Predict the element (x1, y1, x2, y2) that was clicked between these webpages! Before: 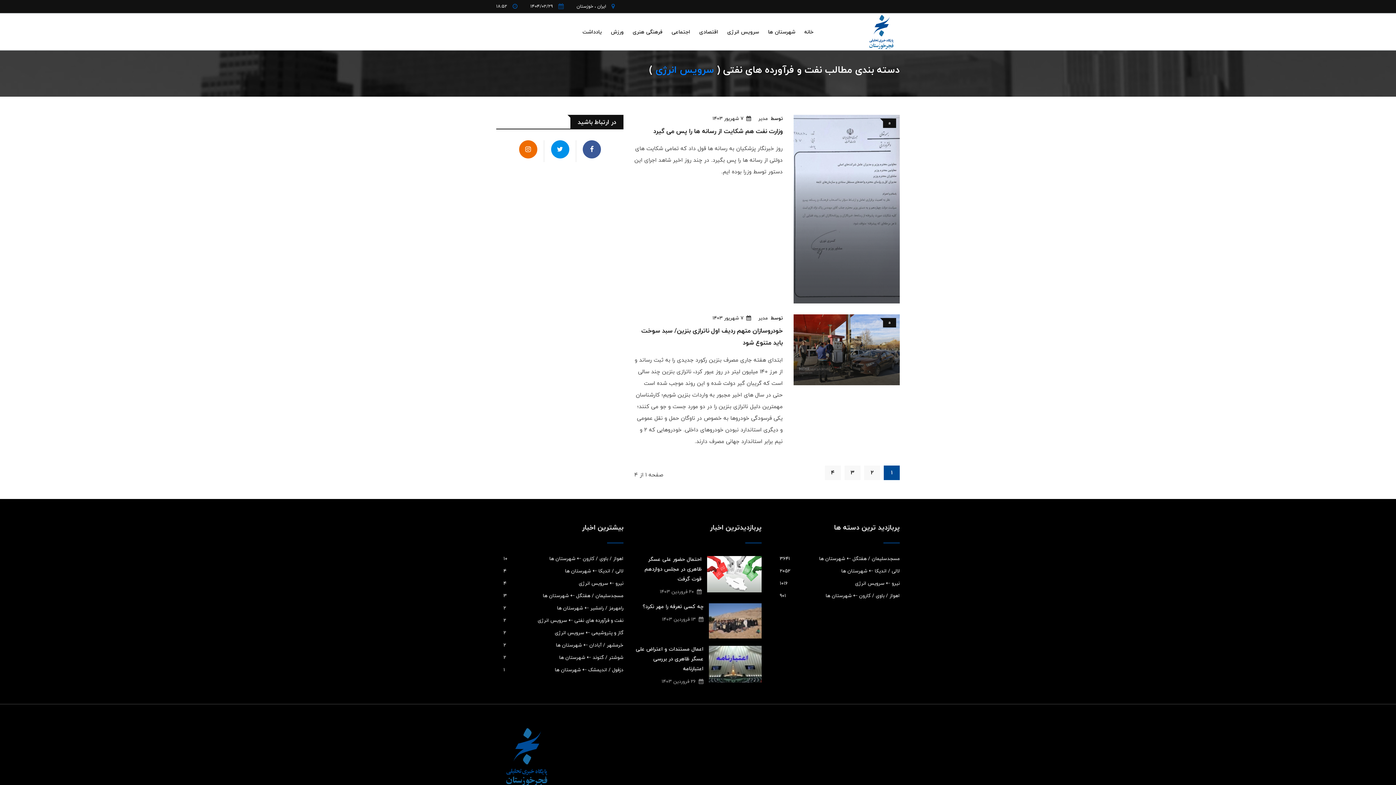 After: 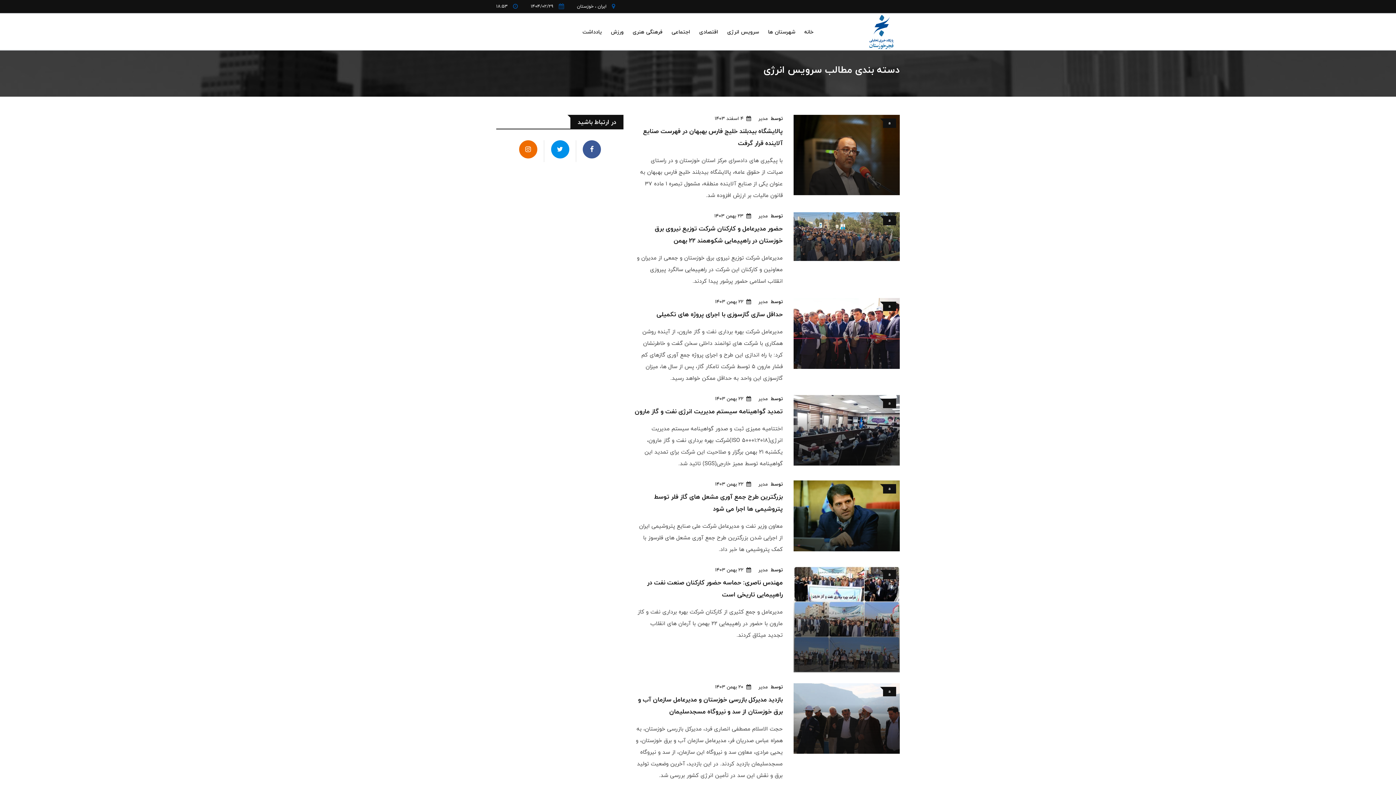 Action: label: سرویس انرژی bbox: (655, 61, 714, 78)